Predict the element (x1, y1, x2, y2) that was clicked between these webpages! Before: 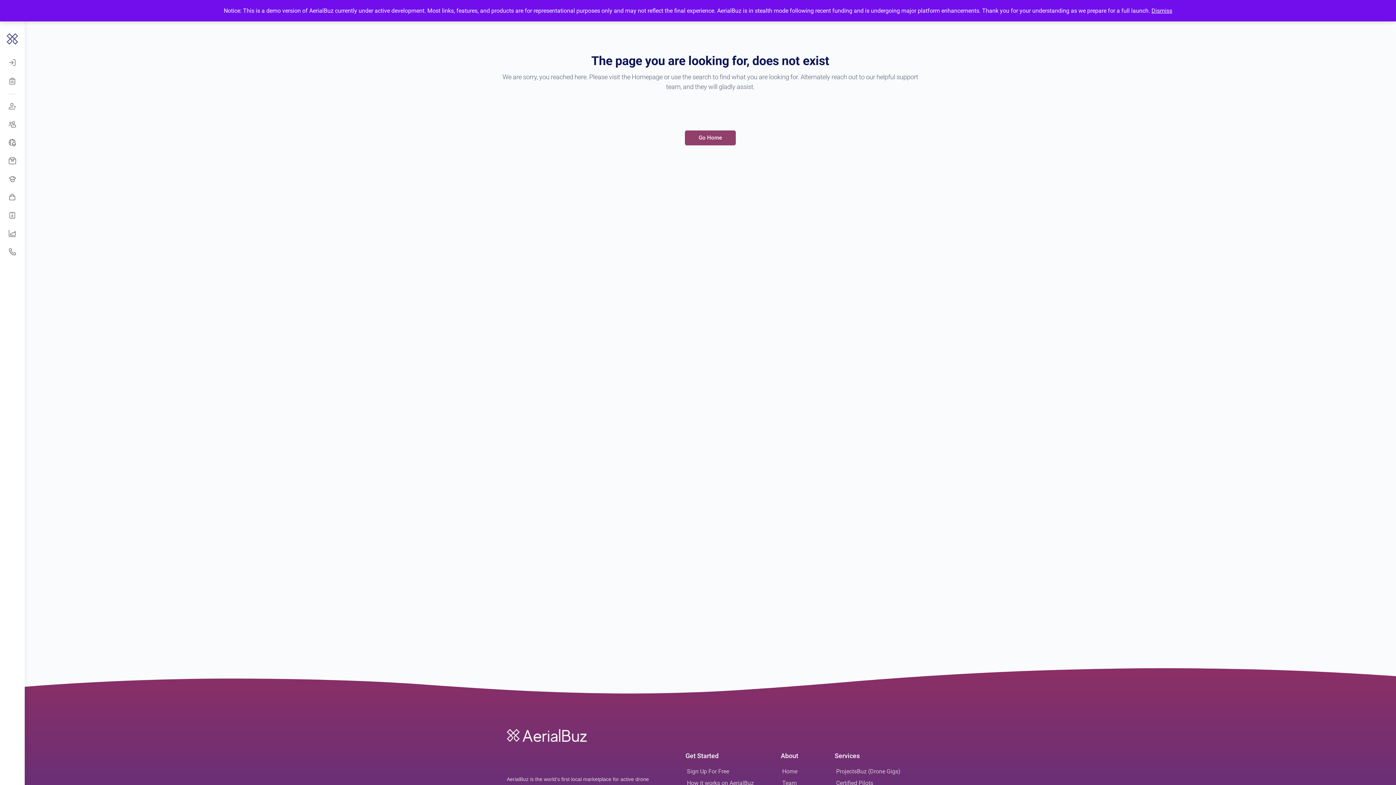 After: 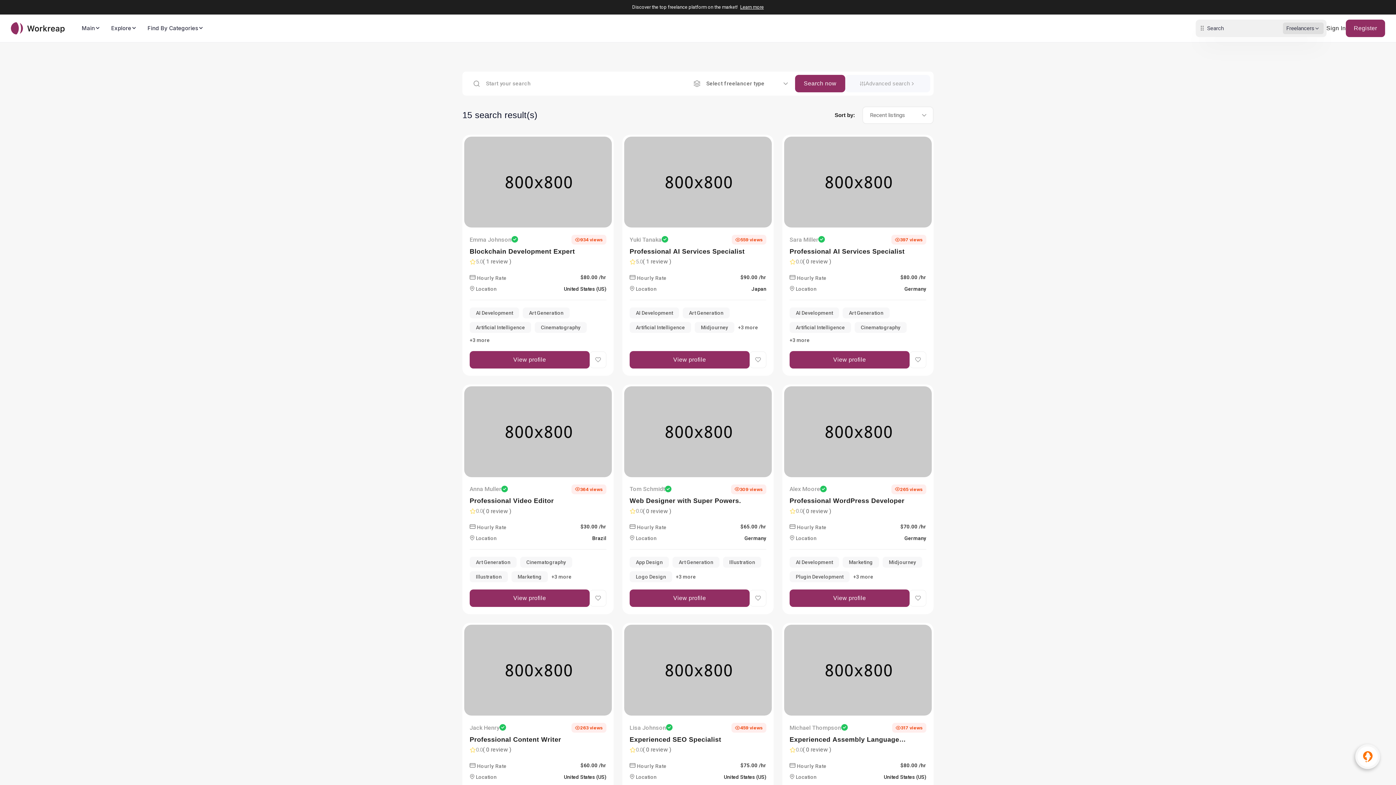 Action: bbox: (3, 206, 21, 224)